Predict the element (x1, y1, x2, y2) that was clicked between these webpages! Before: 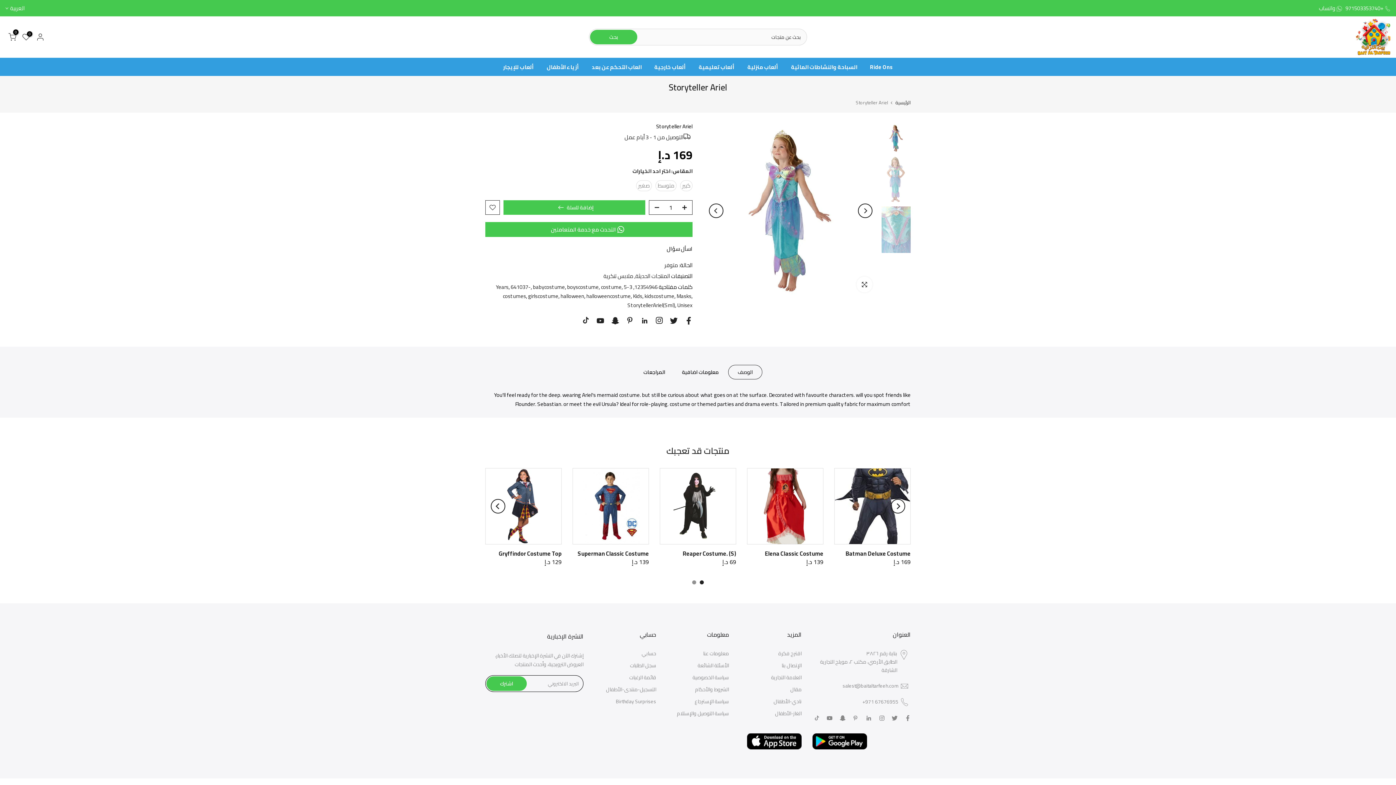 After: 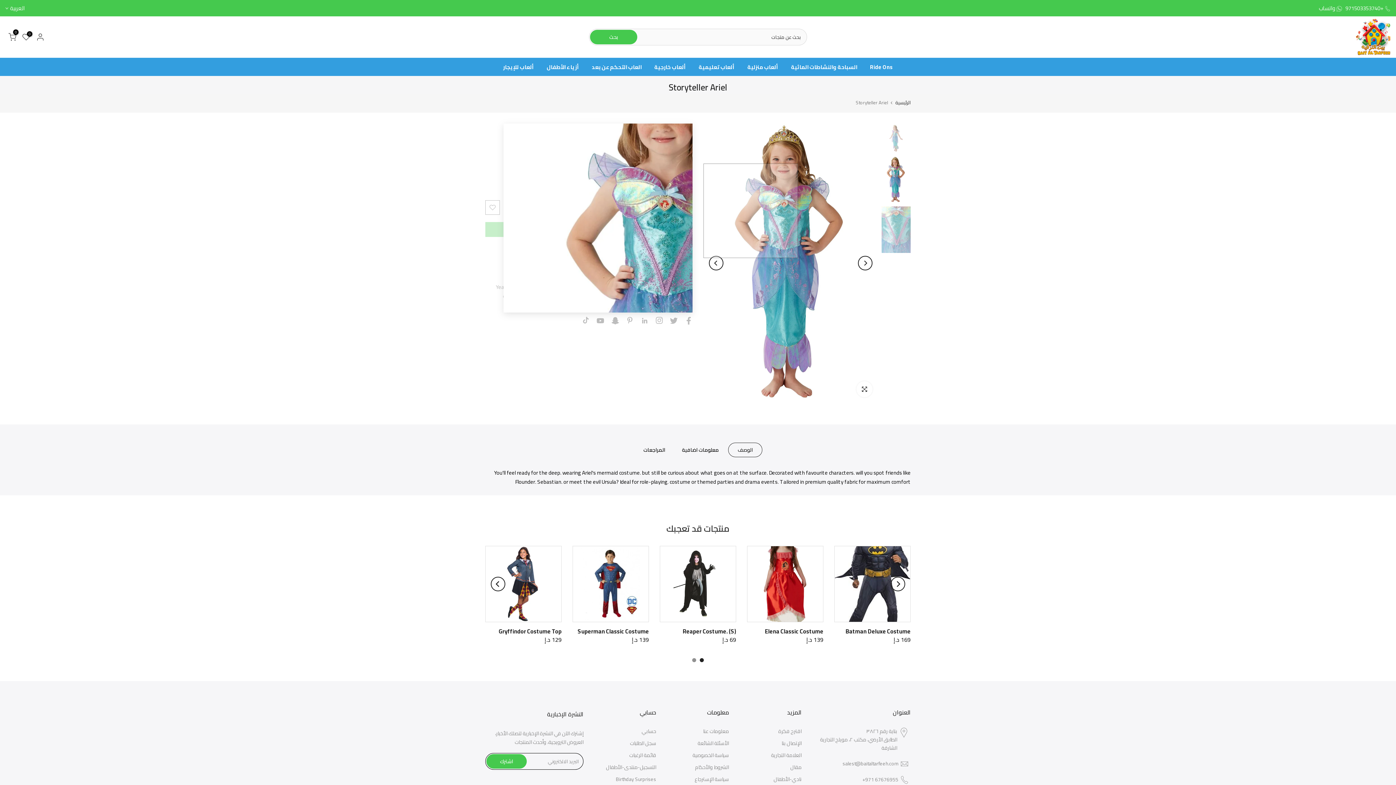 Action: bbox: (709, 203, 723, 218) label: Next